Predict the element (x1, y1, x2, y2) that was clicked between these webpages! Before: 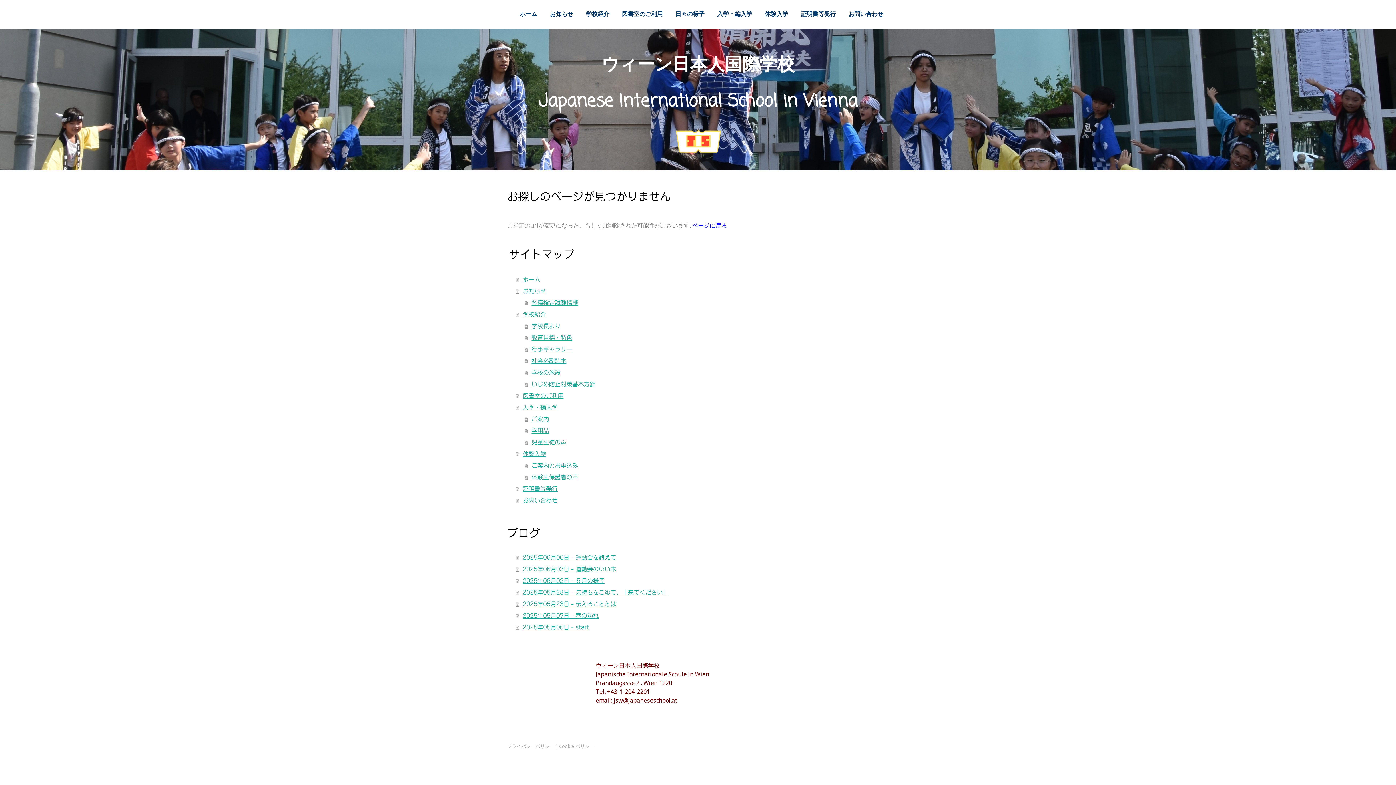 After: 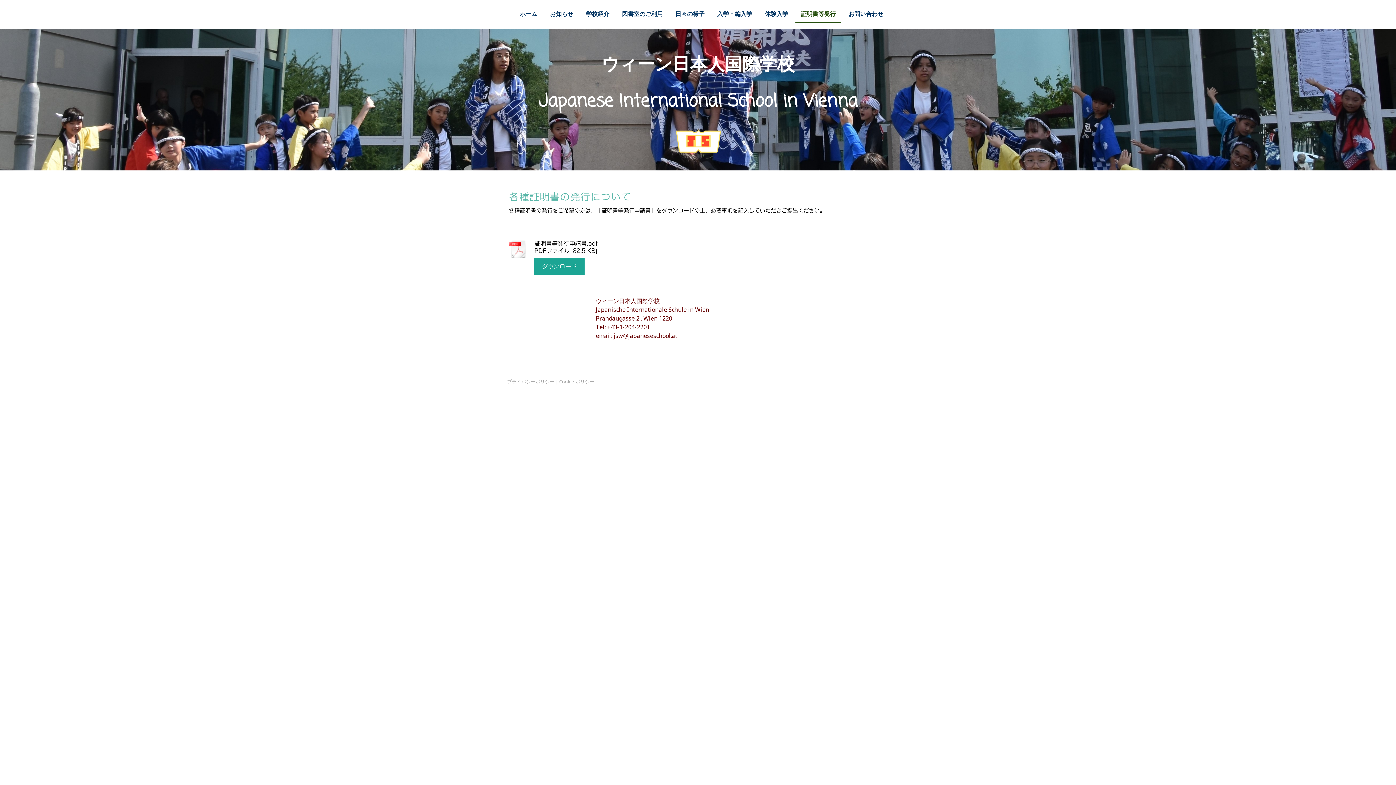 Action: bbox: (516, 483, 889, 494) label: 証明書等発行